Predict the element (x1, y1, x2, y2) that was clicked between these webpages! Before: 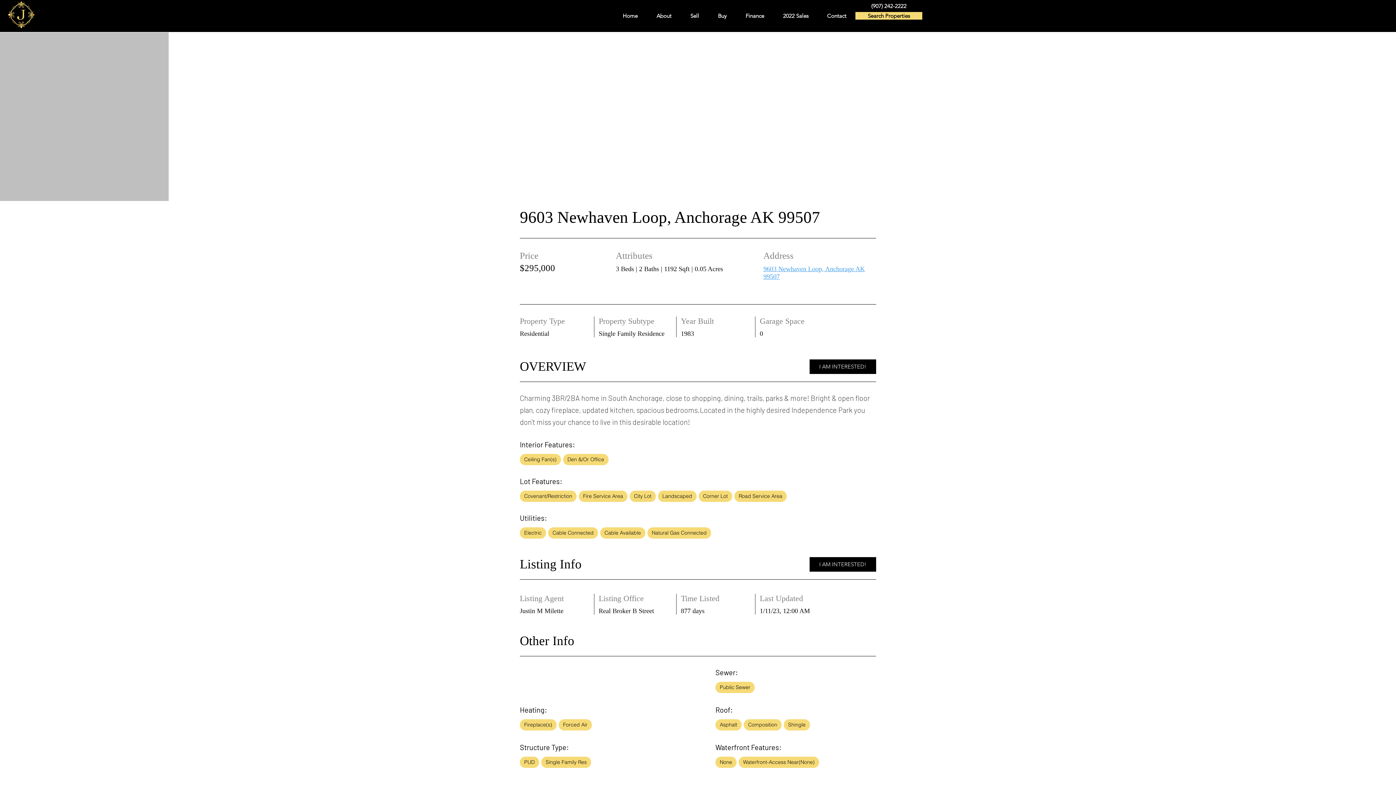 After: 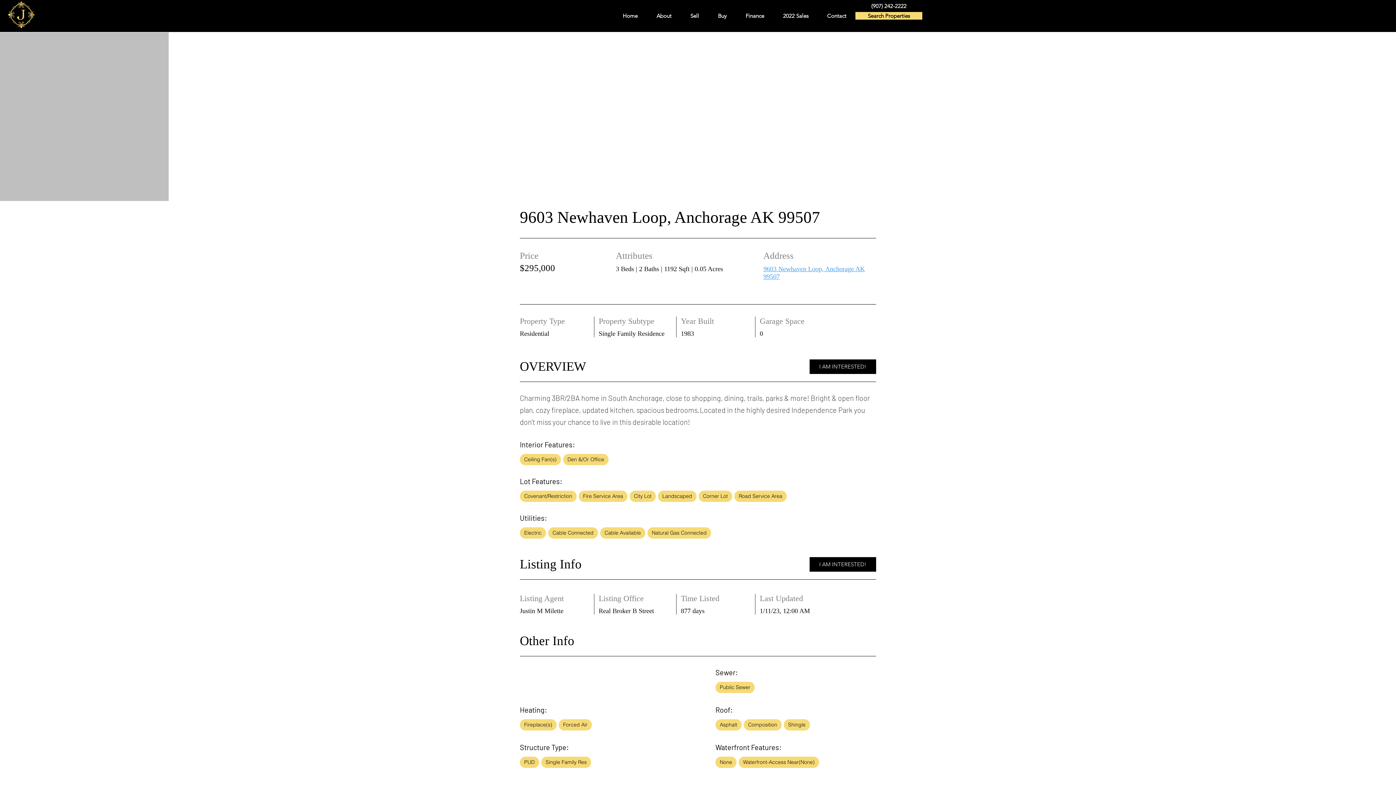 Action: label: Facebook bbox: (1380, 721, 1387, 728)